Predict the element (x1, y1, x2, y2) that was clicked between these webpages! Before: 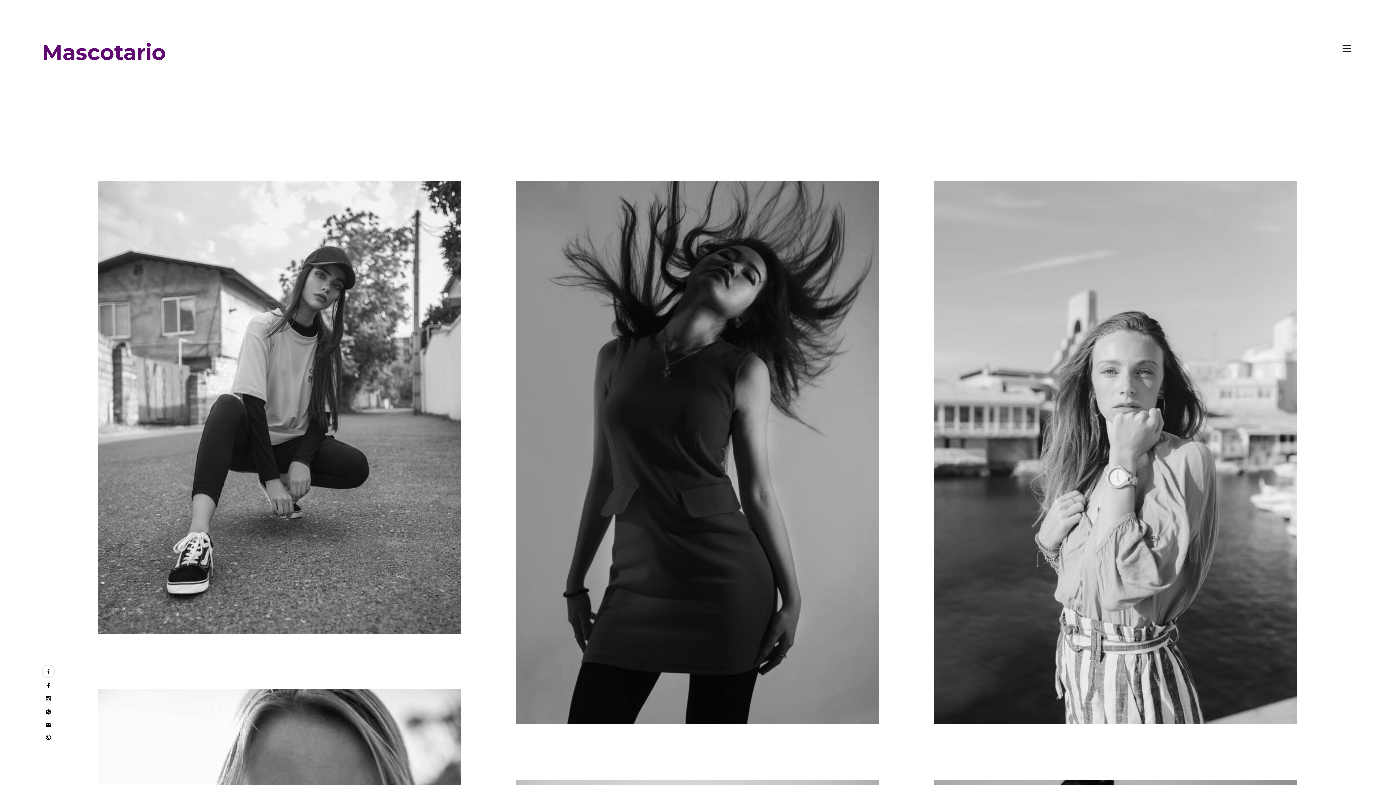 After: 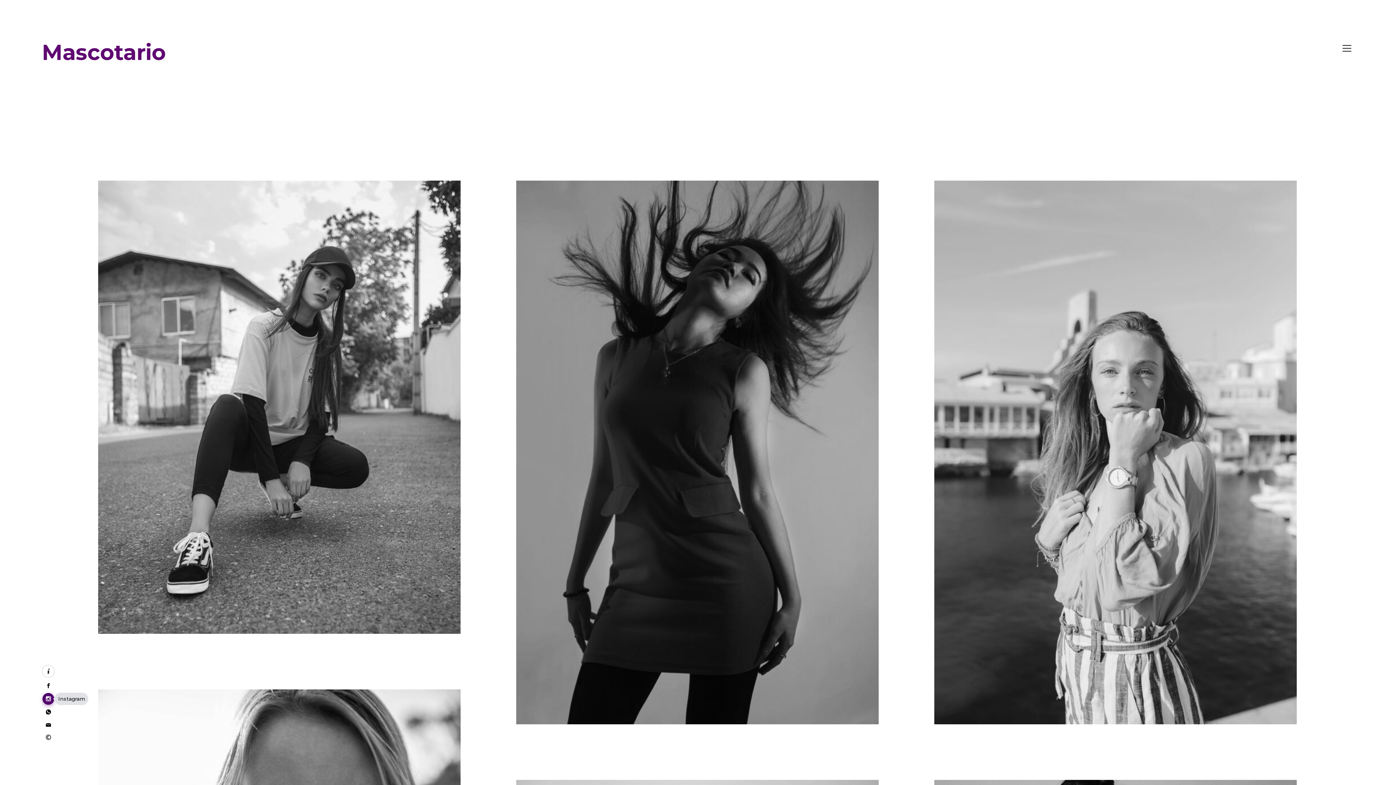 Action: bbox: (42, 693, 54, 705)